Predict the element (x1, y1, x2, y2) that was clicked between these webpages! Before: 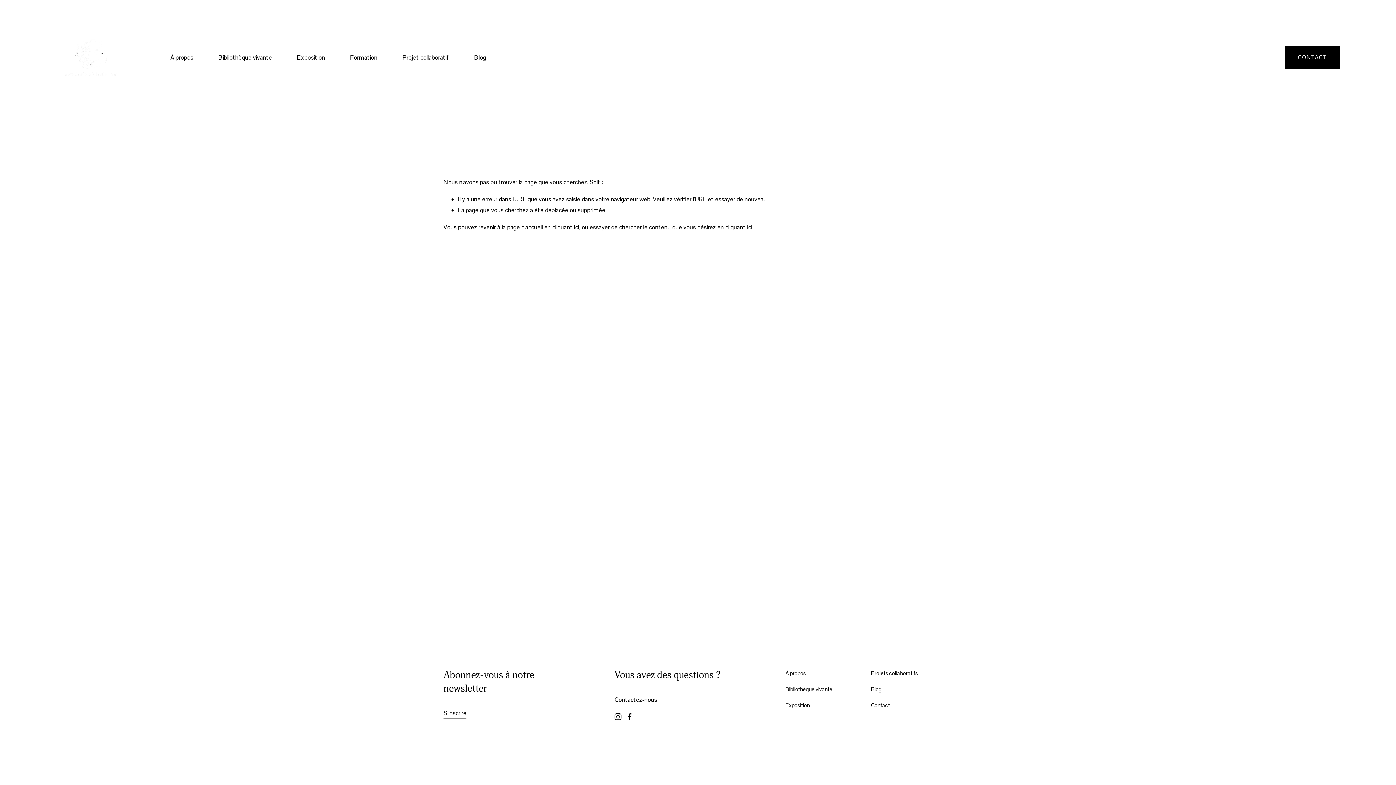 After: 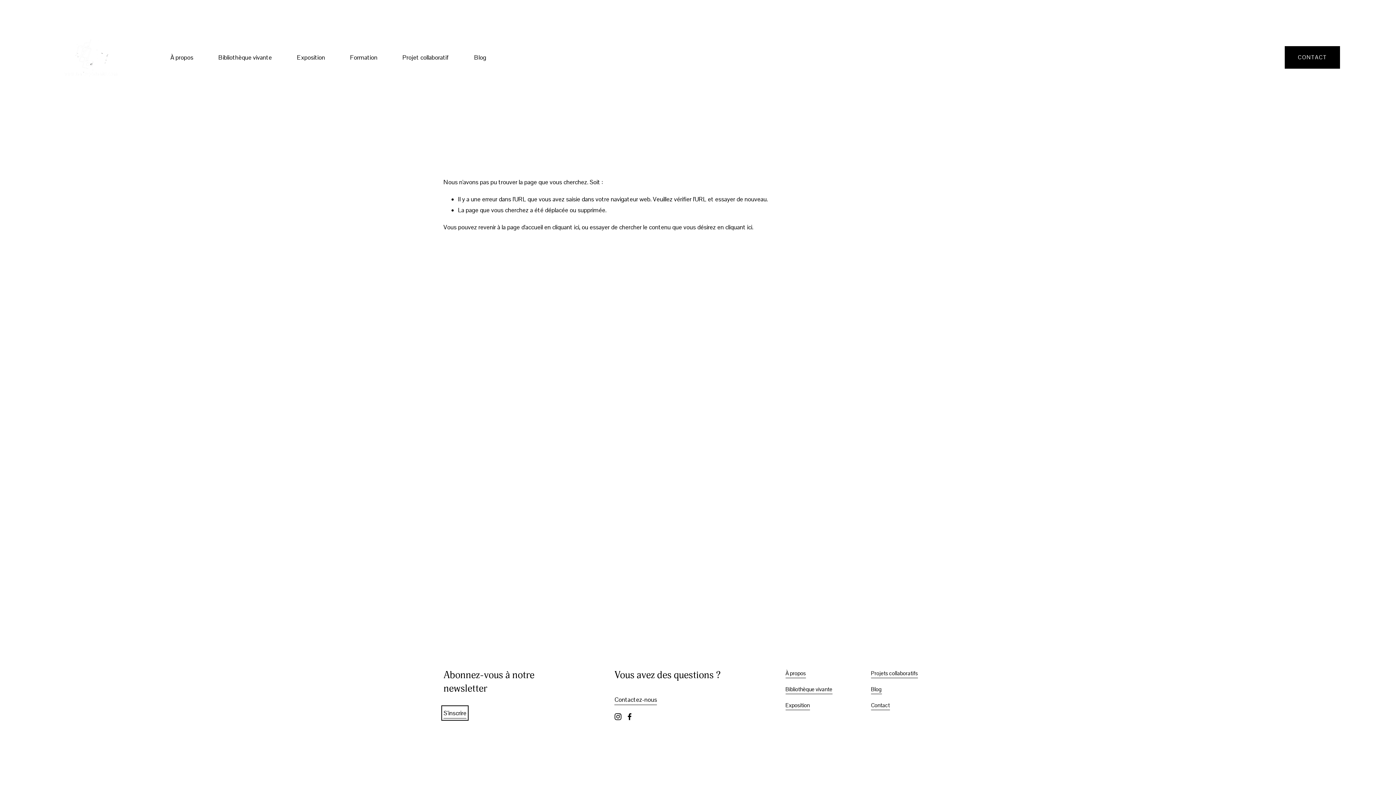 Action: label: S’inscrire bbox: (443, 707, 466, 718)